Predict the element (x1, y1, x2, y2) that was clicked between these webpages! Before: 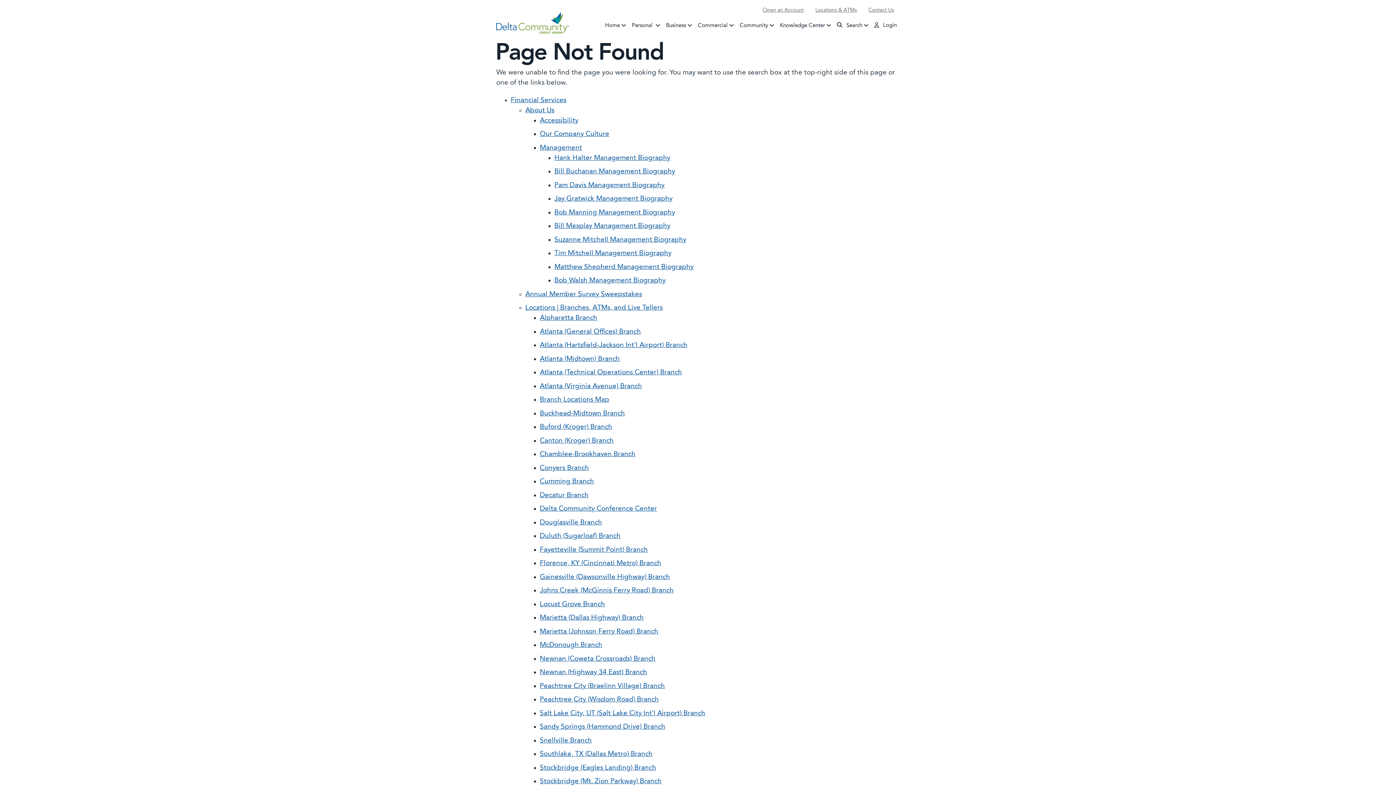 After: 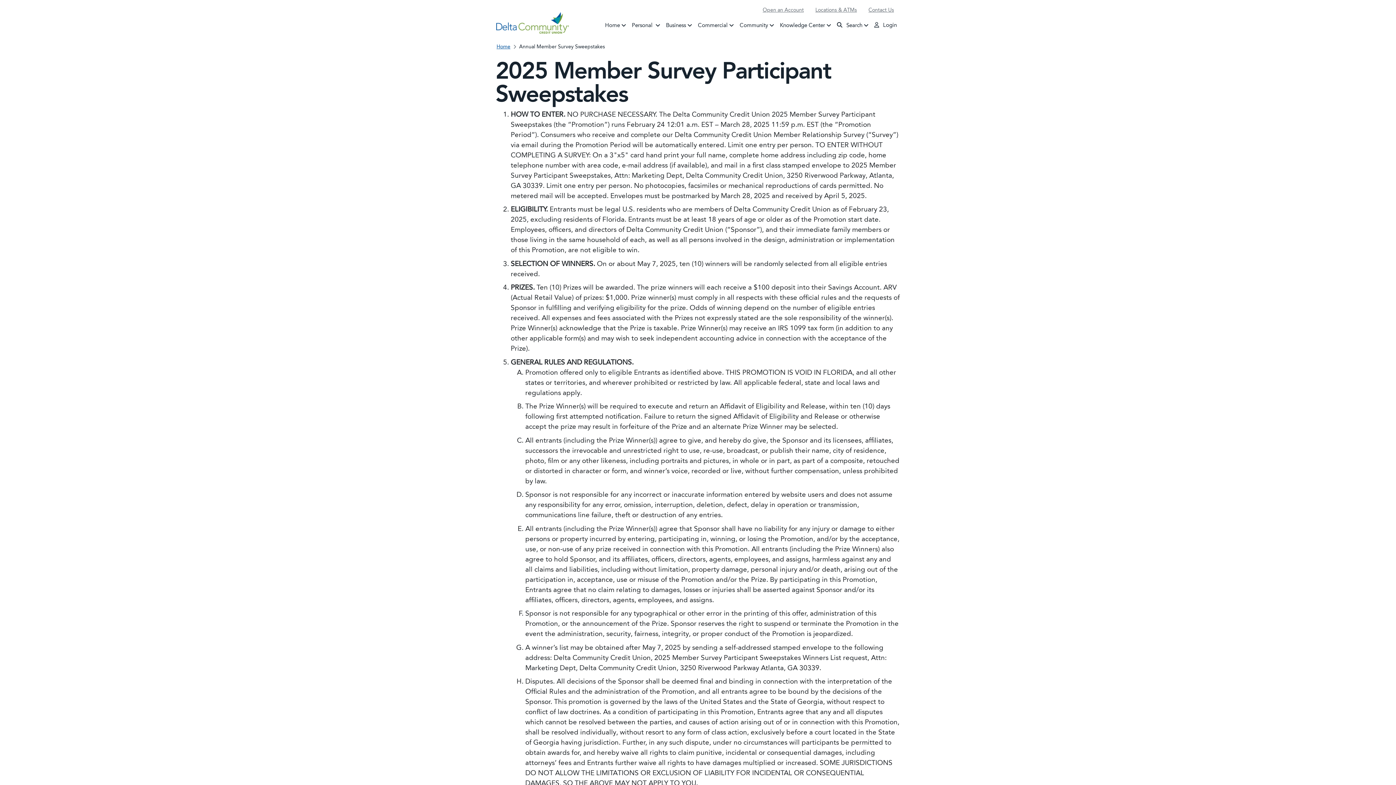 Action: label: Annual Member Survey Sweepstakes bbox: (525, 291, 642, 298)